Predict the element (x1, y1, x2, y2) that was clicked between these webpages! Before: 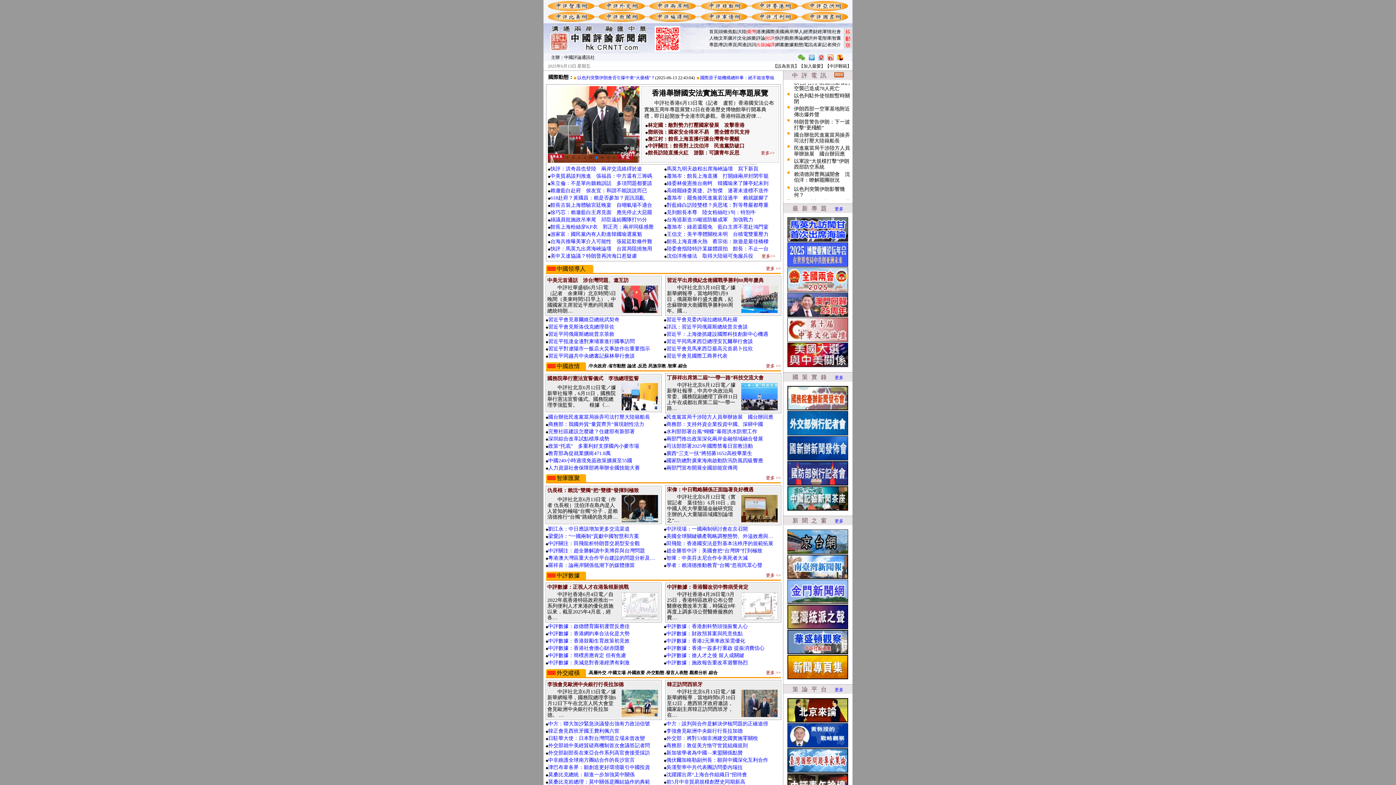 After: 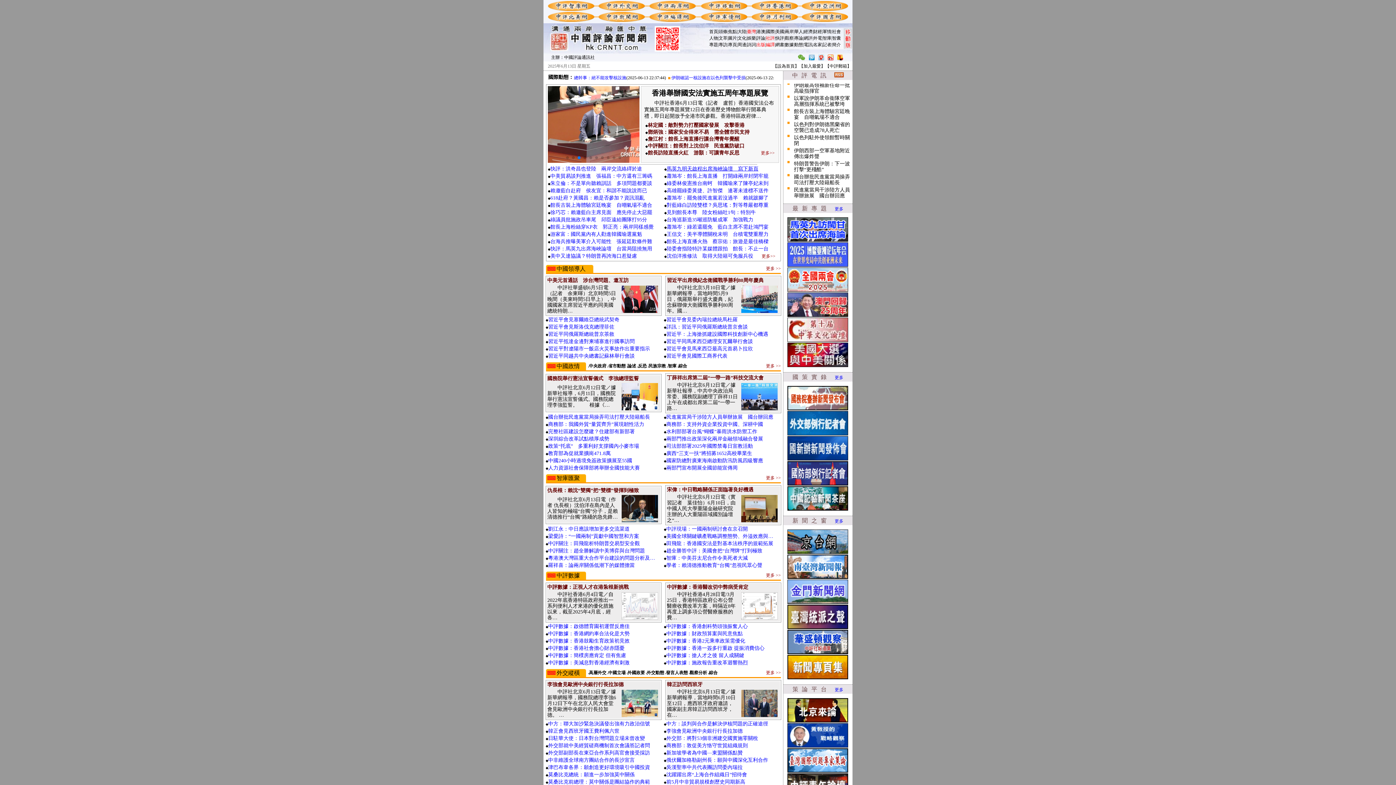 Action: label: 馬英九明天啟程出席海峽論壇　寫下新頁 bbox: (666, 166, 758, 171)